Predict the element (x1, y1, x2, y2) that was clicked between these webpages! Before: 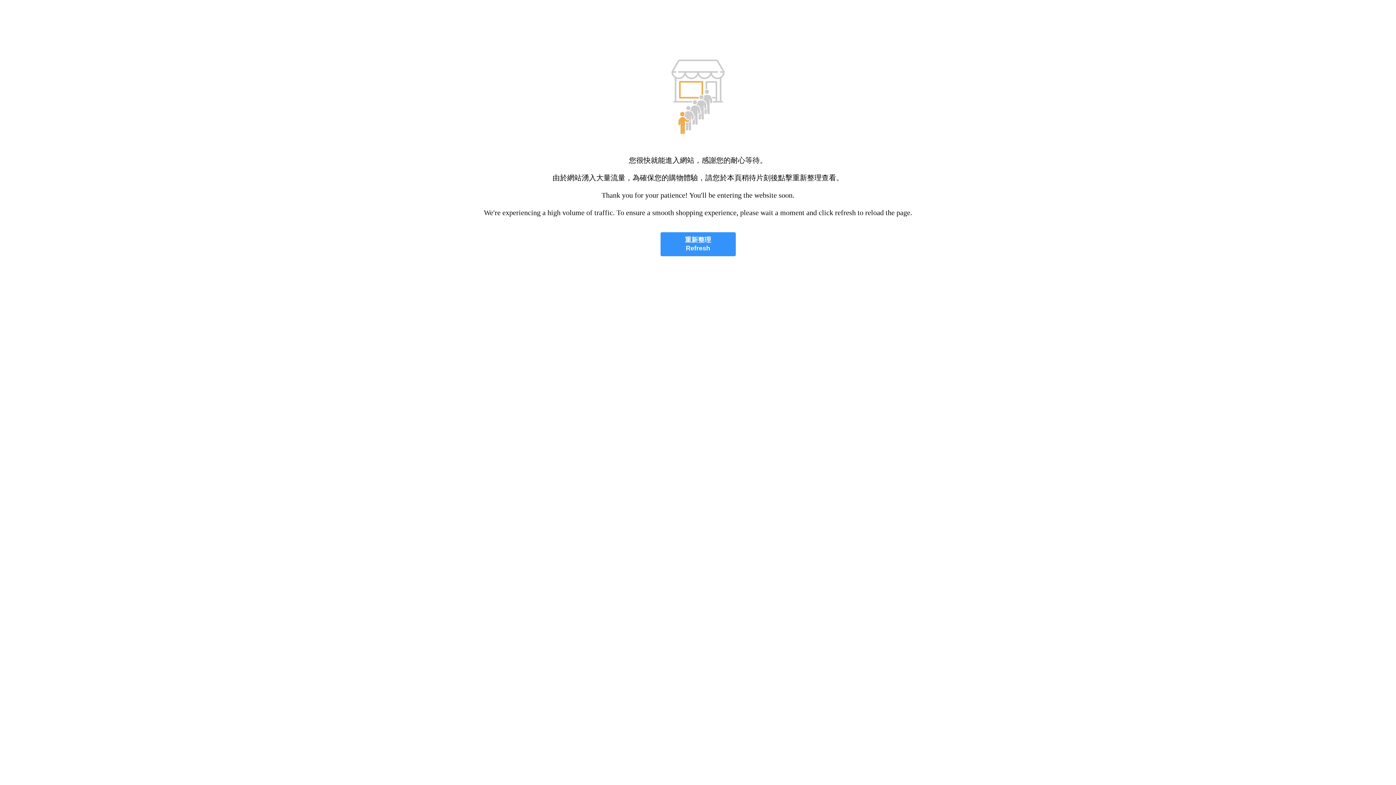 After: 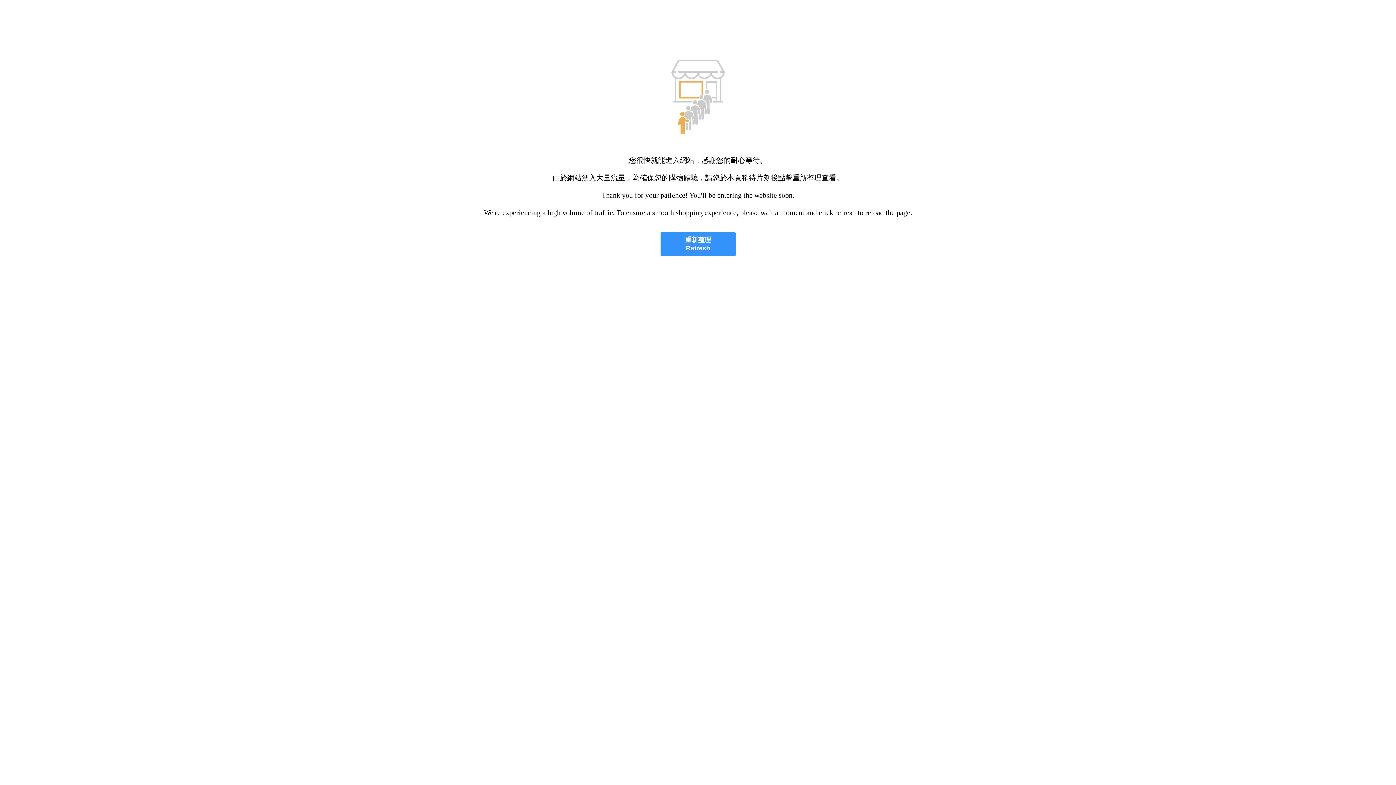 Action: bbox: (660, 232, 735, 256) label: 重新整理
Refresh